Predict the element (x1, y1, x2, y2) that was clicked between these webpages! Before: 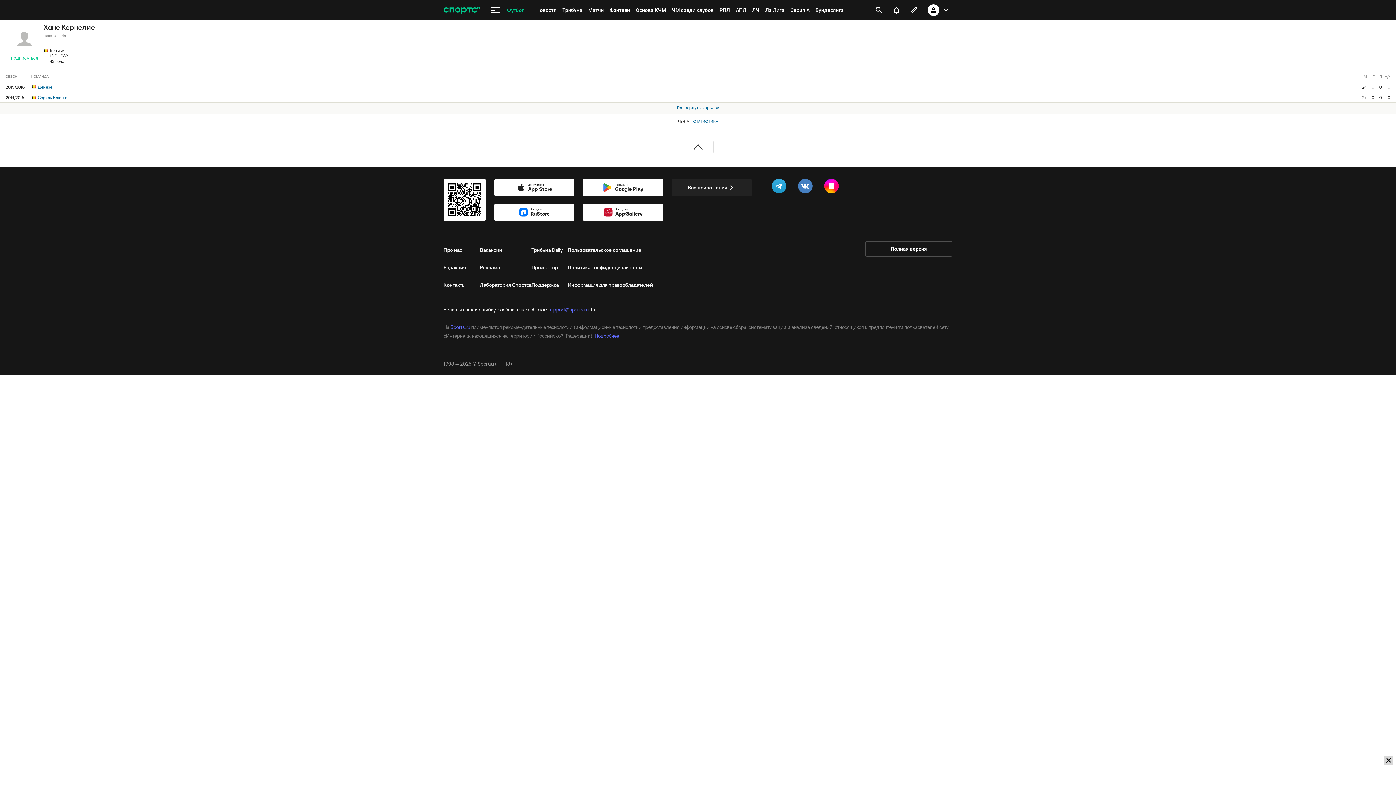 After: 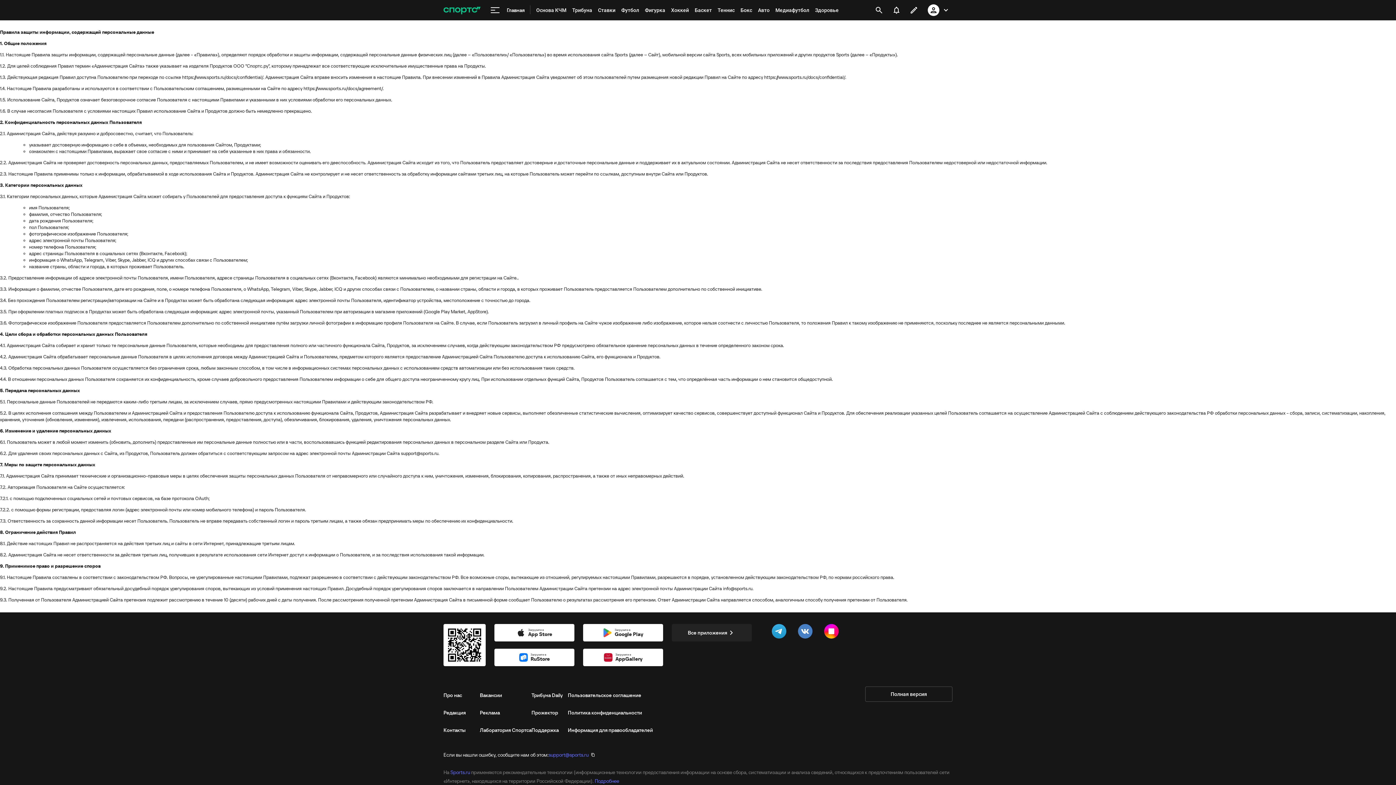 Action: label: Политика конфиденциальности bbox: (568, 258, 653, 276)